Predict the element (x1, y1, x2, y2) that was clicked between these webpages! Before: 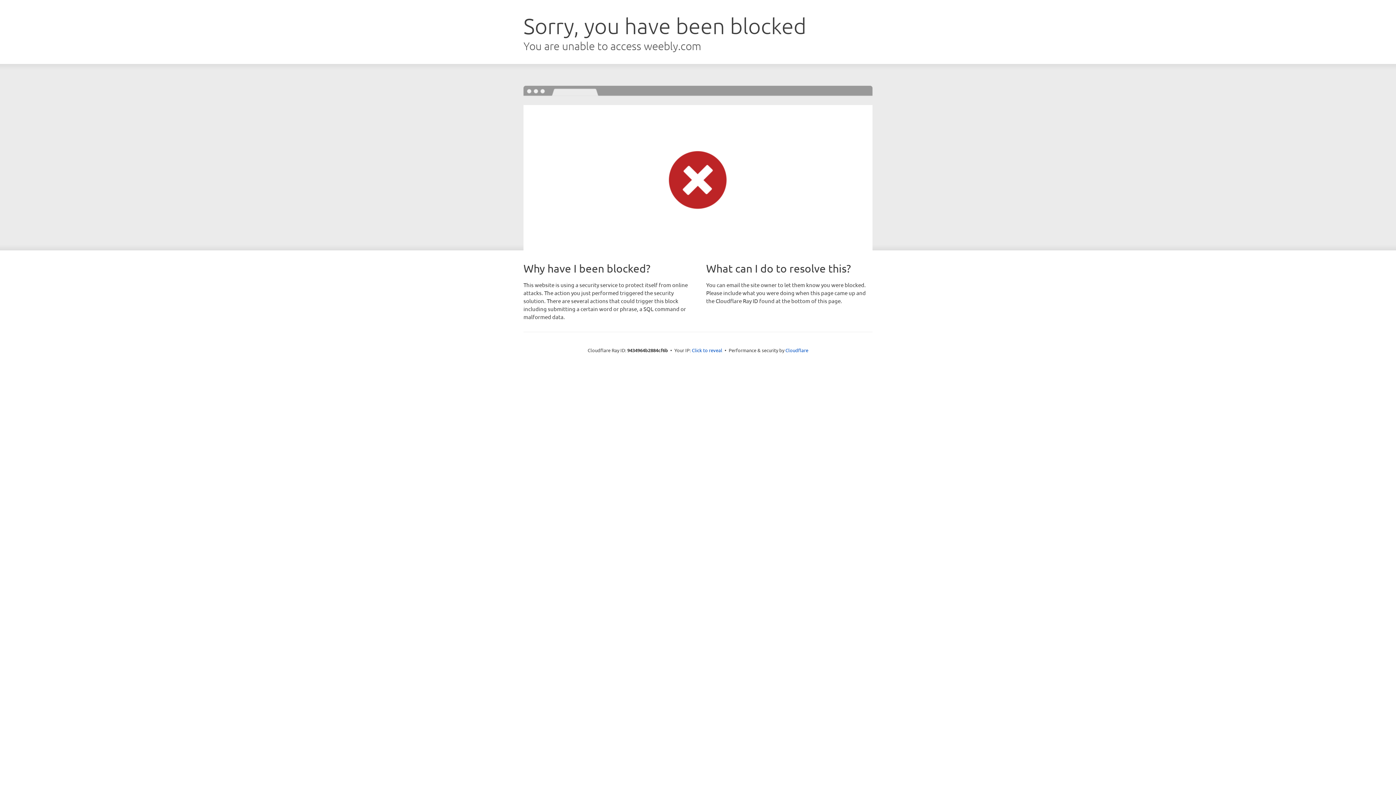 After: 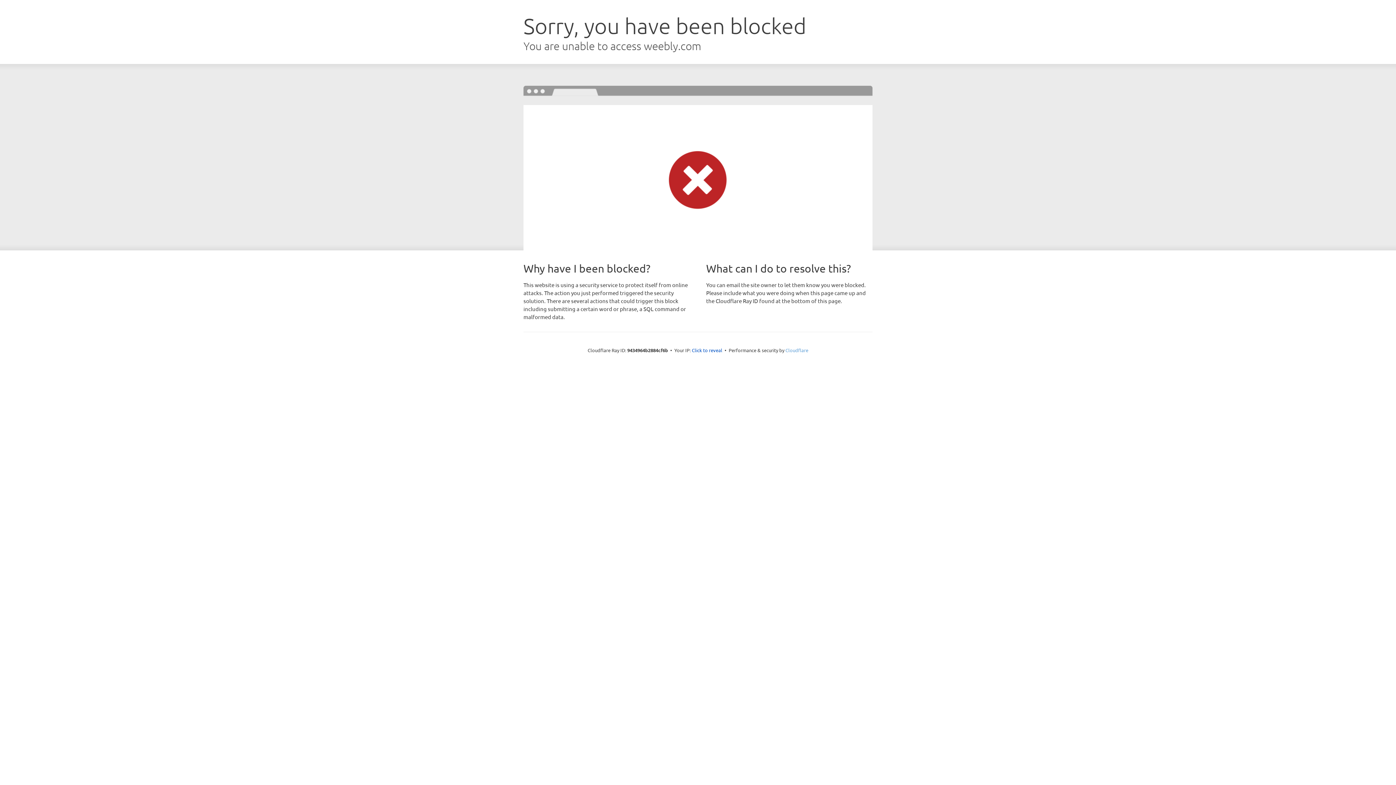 Action: label: Cloudflare bbox: (785, 347, 808, 353)